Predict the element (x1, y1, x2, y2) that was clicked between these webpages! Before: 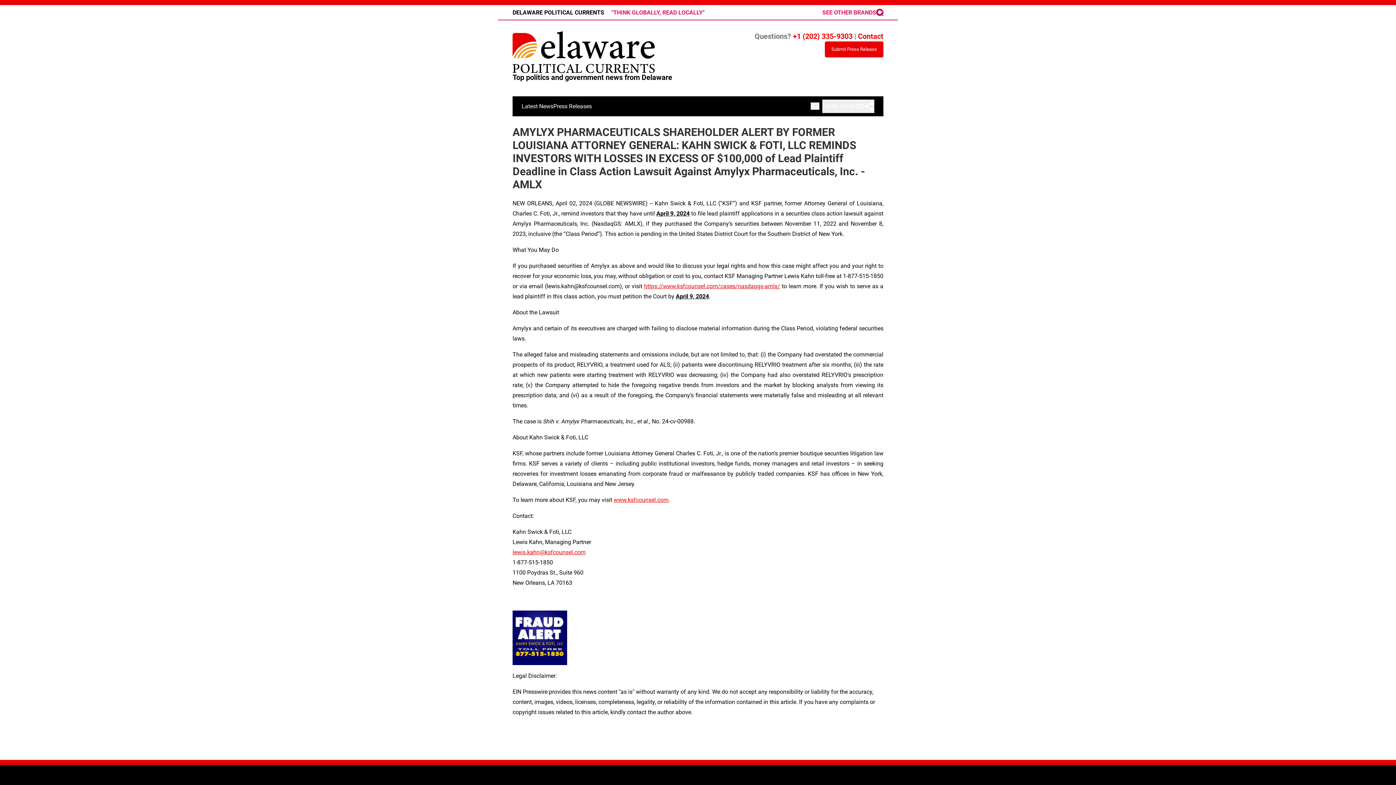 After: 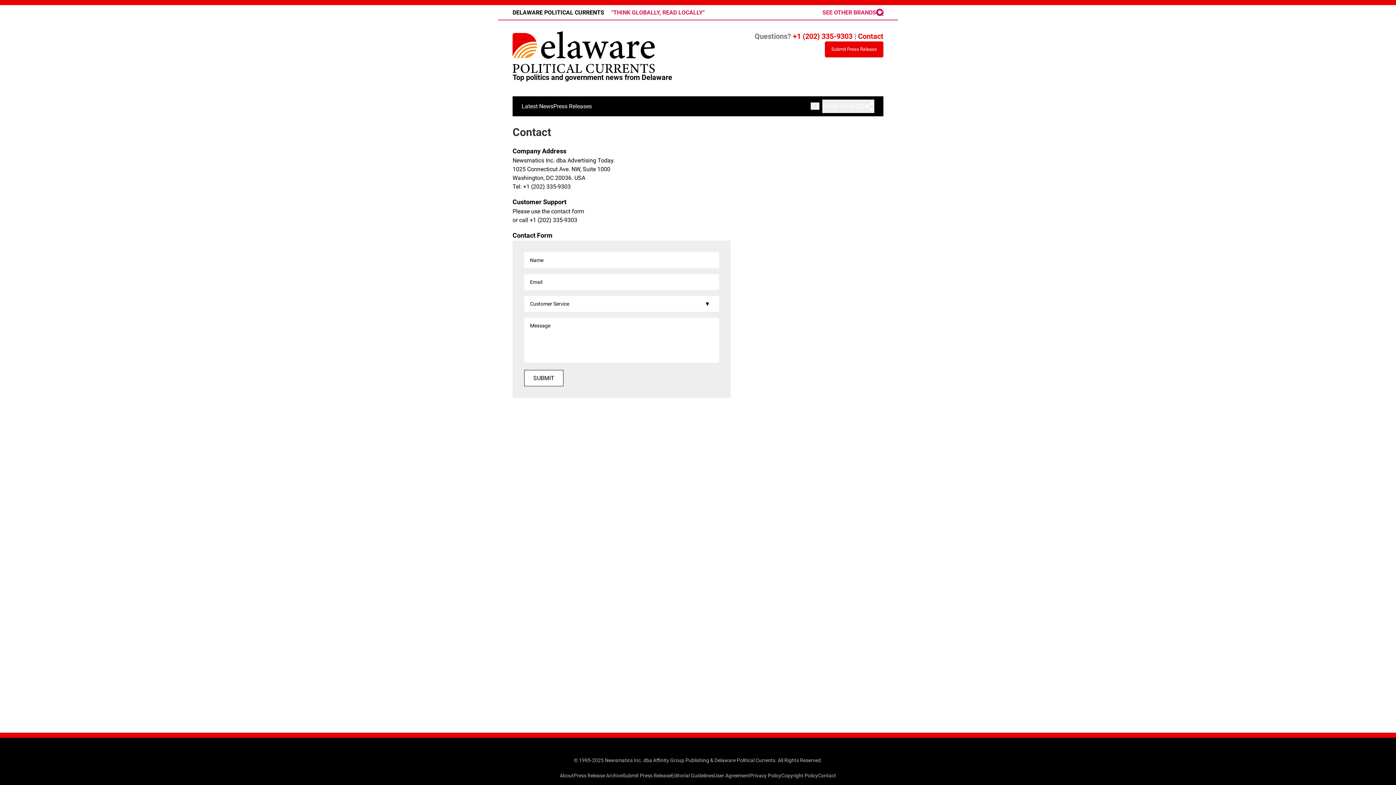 Action: label: +1 (202) 335-9303 bbox: (793, 32, 852, 40)